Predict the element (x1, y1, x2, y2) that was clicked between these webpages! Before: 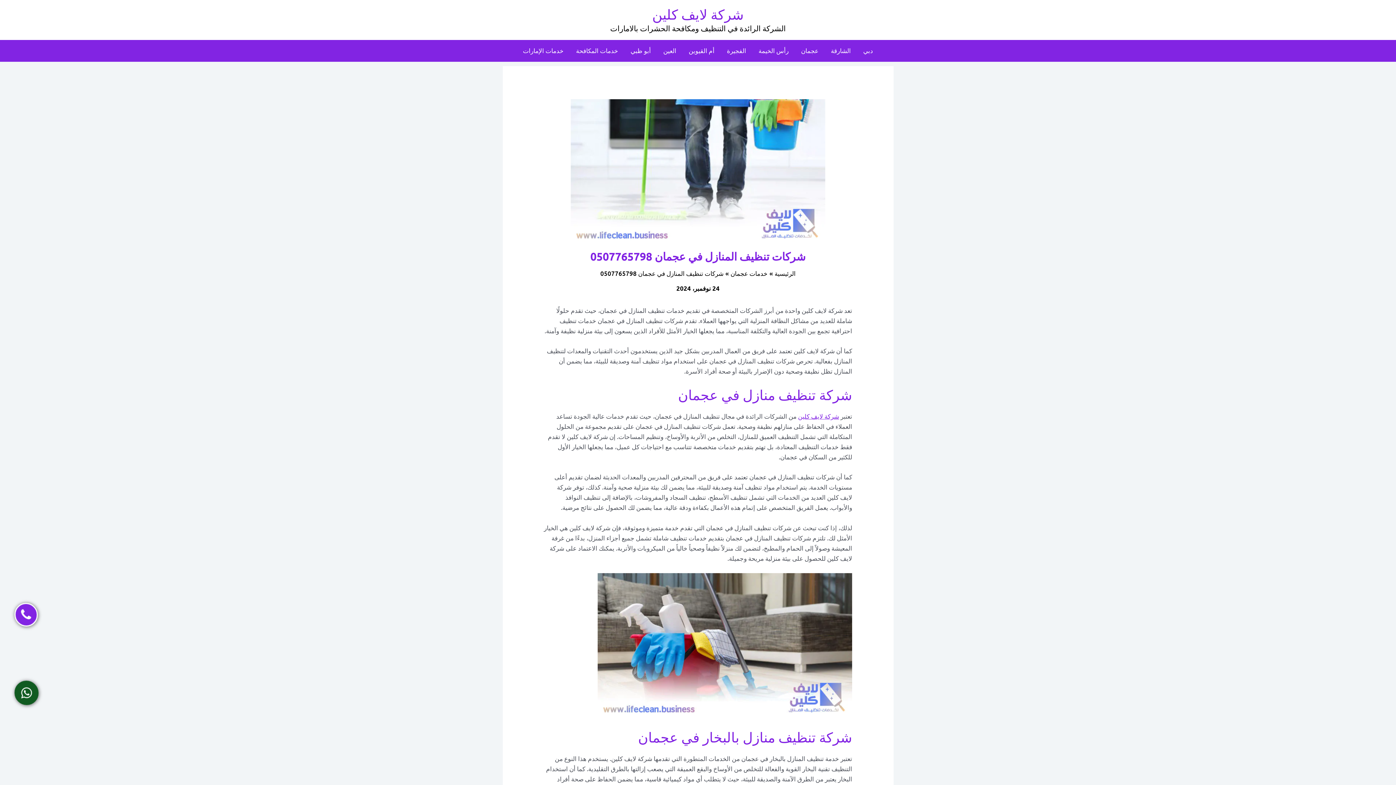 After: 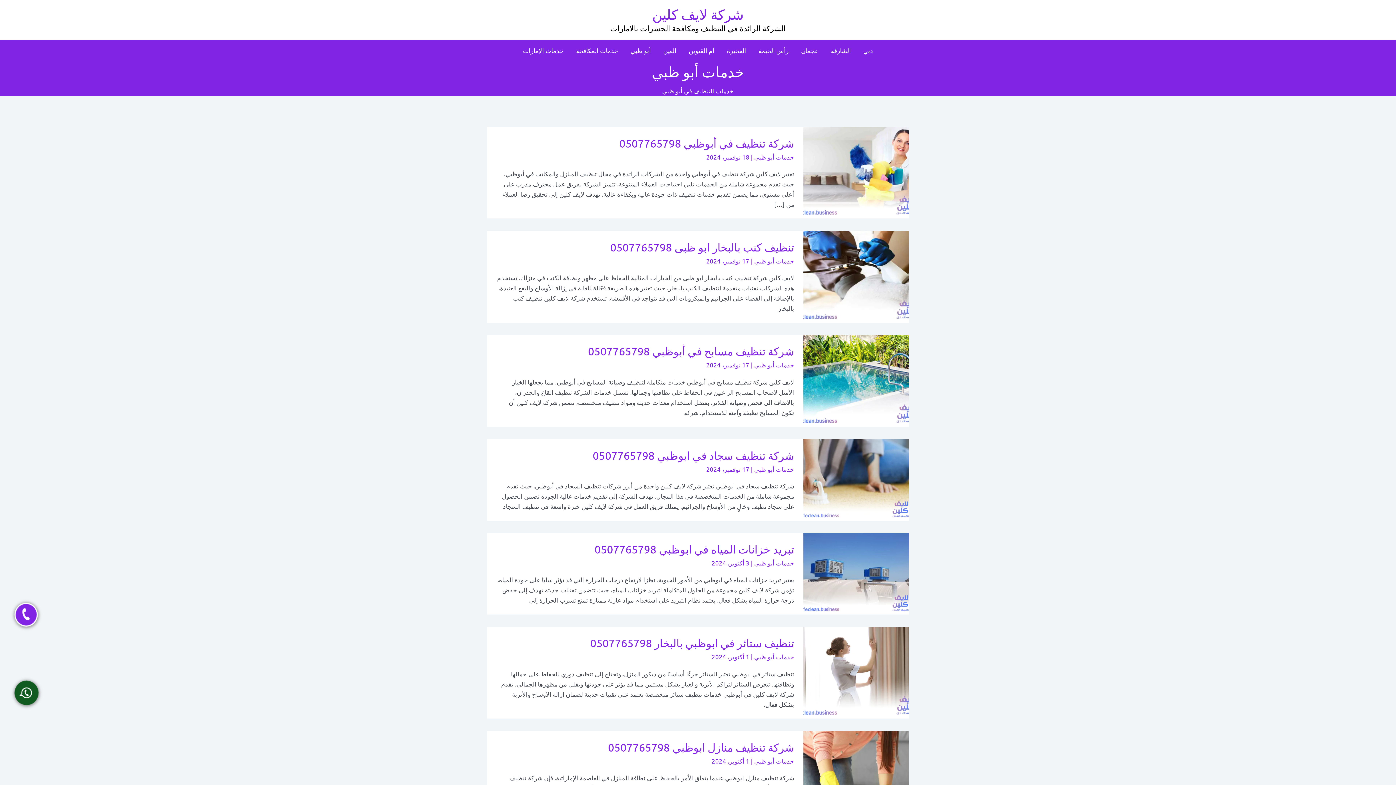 Action: bbox: (624, 40, 657, 61) label: أبو ظبي